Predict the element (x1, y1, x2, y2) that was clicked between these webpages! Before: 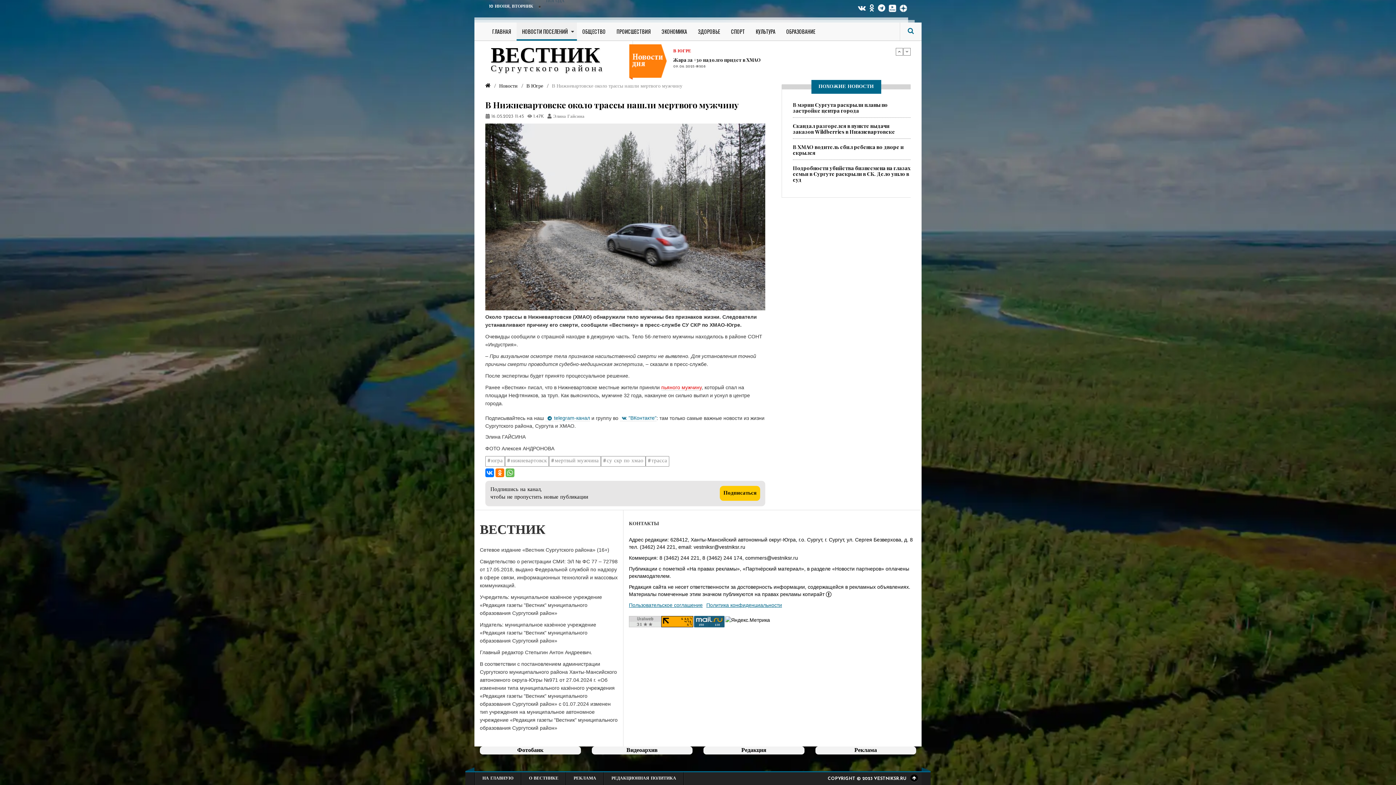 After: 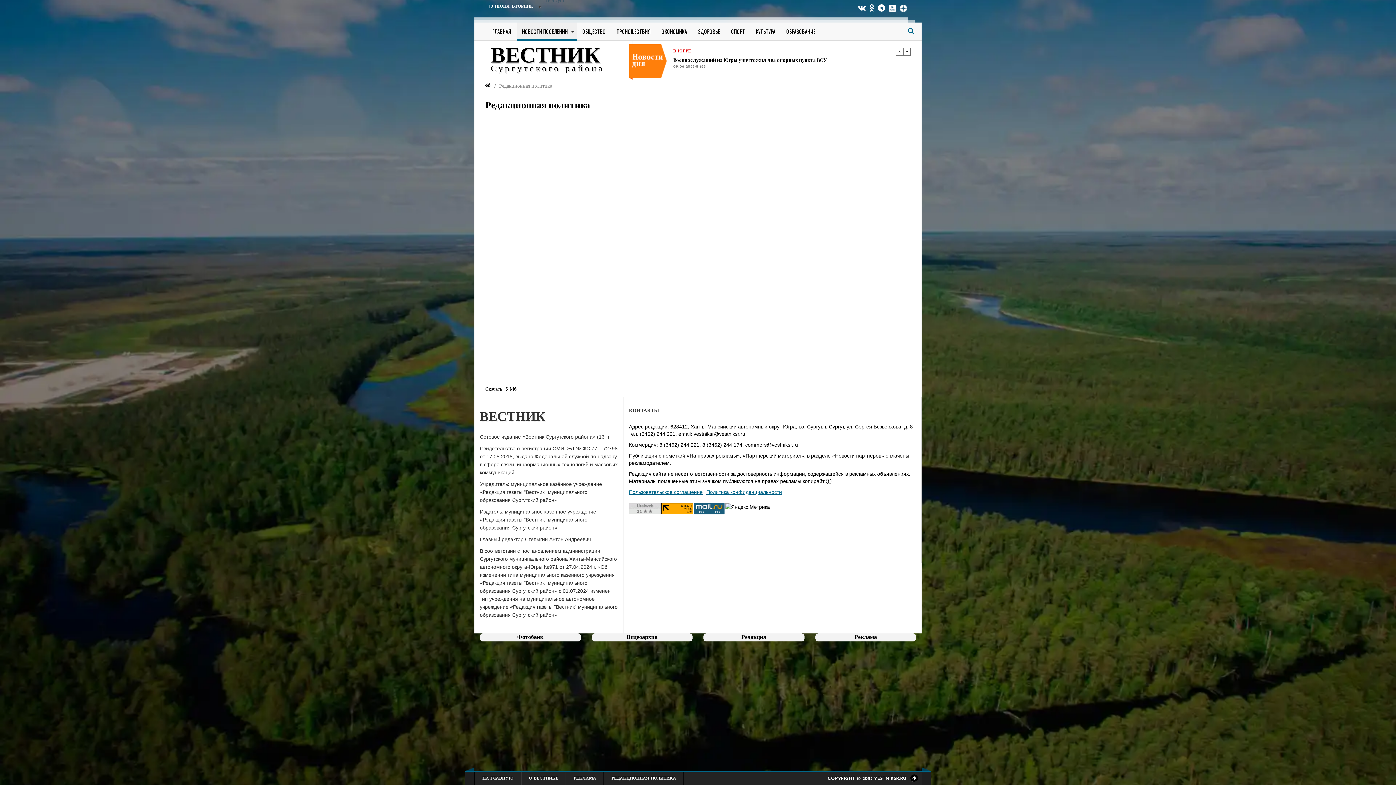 Action: label: РЕДАКЦИОННАЯ ПОЛИТИКА bbox: (604, 772, 683, 785)